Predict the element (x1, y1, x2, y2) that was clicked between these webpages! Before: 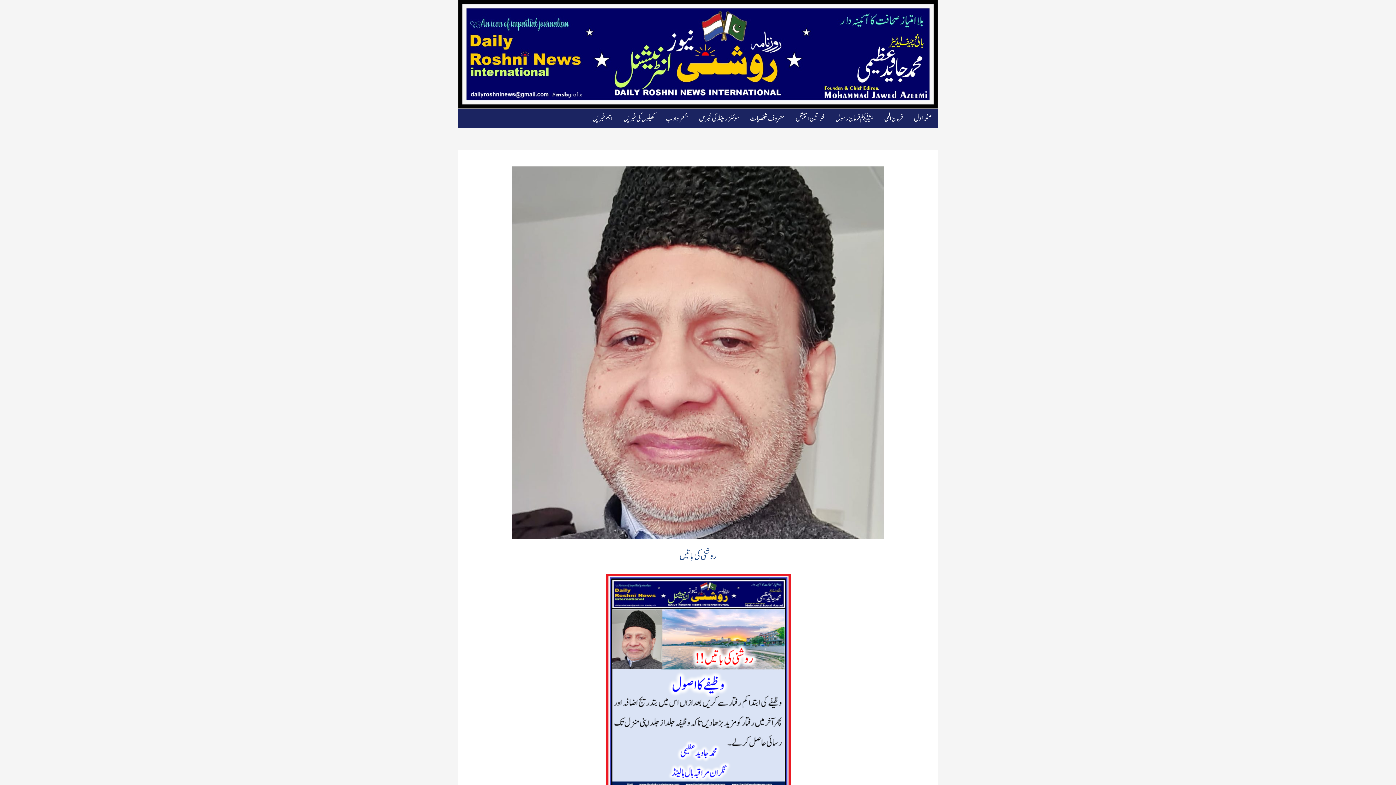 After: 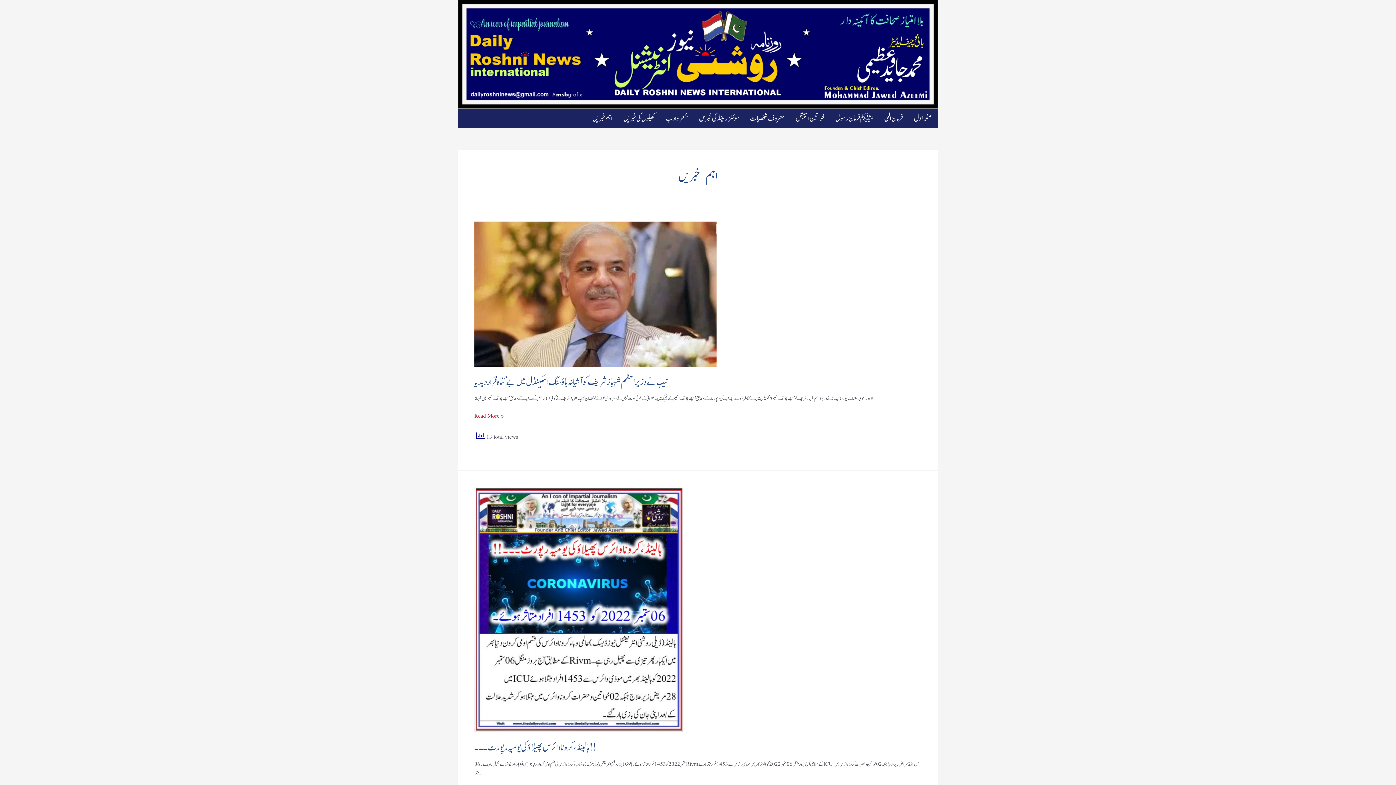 Action: label: اہم خبریں bbox: (587, 108, 618, 128)